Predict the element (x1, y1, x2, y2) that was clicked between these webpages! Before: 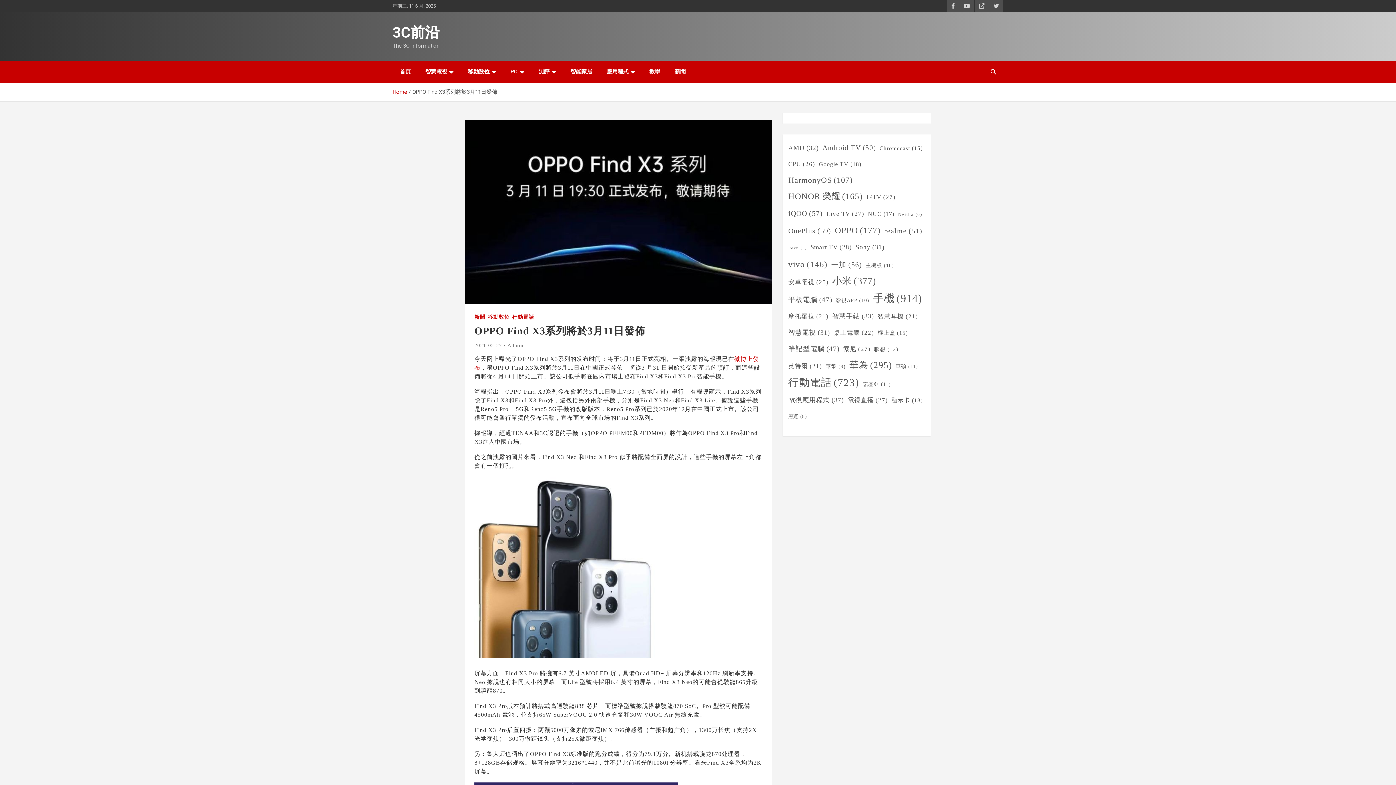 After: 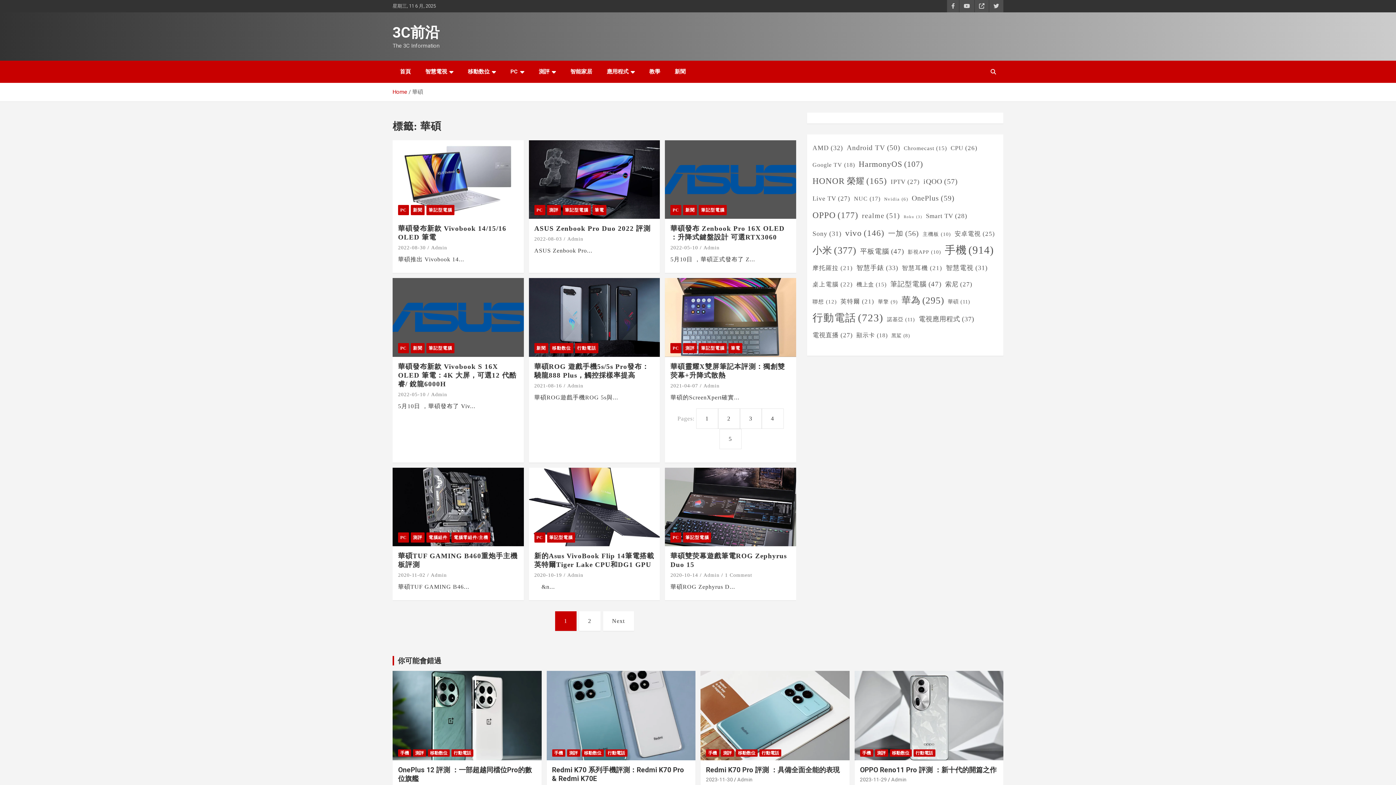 Action: label: 華碩 (11 個項目) bbox: (895, 358, 918, 374)